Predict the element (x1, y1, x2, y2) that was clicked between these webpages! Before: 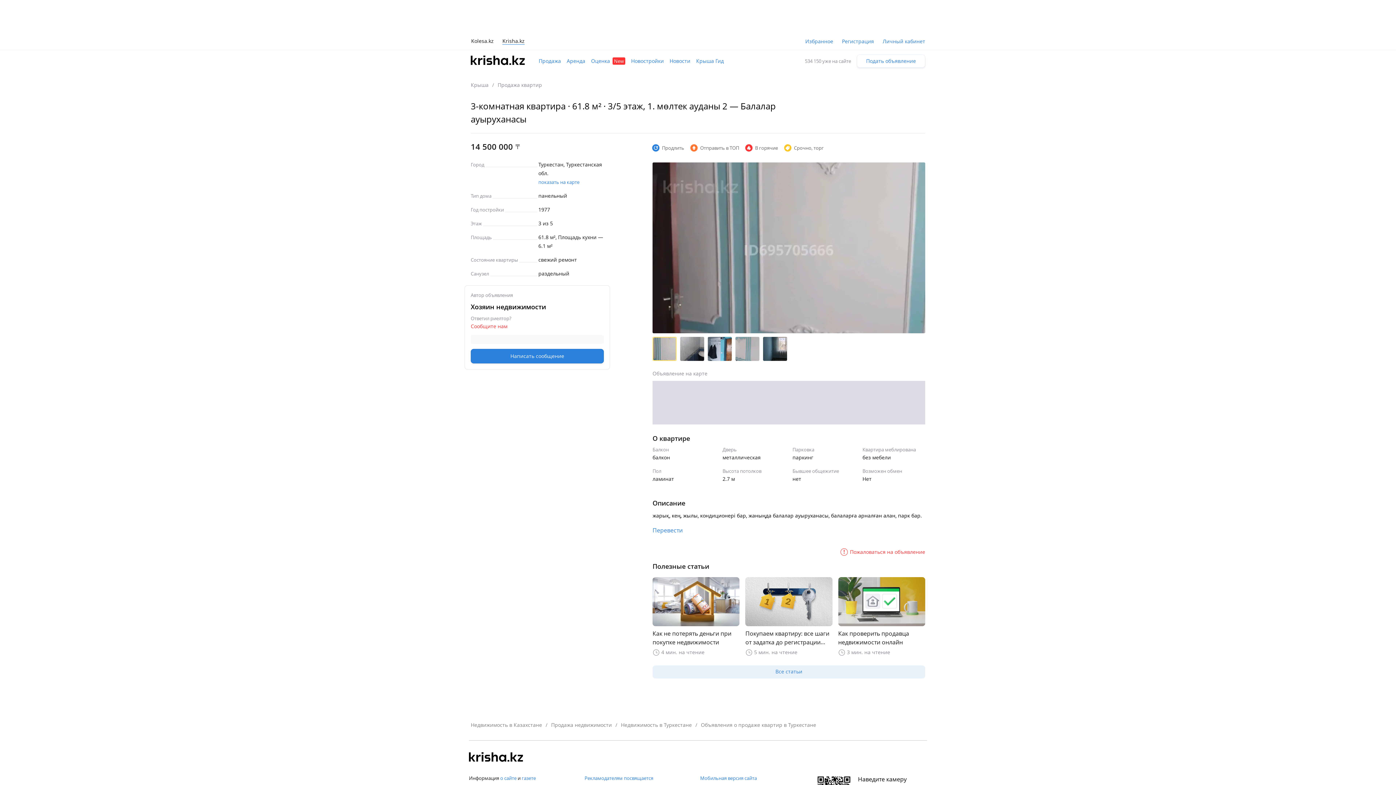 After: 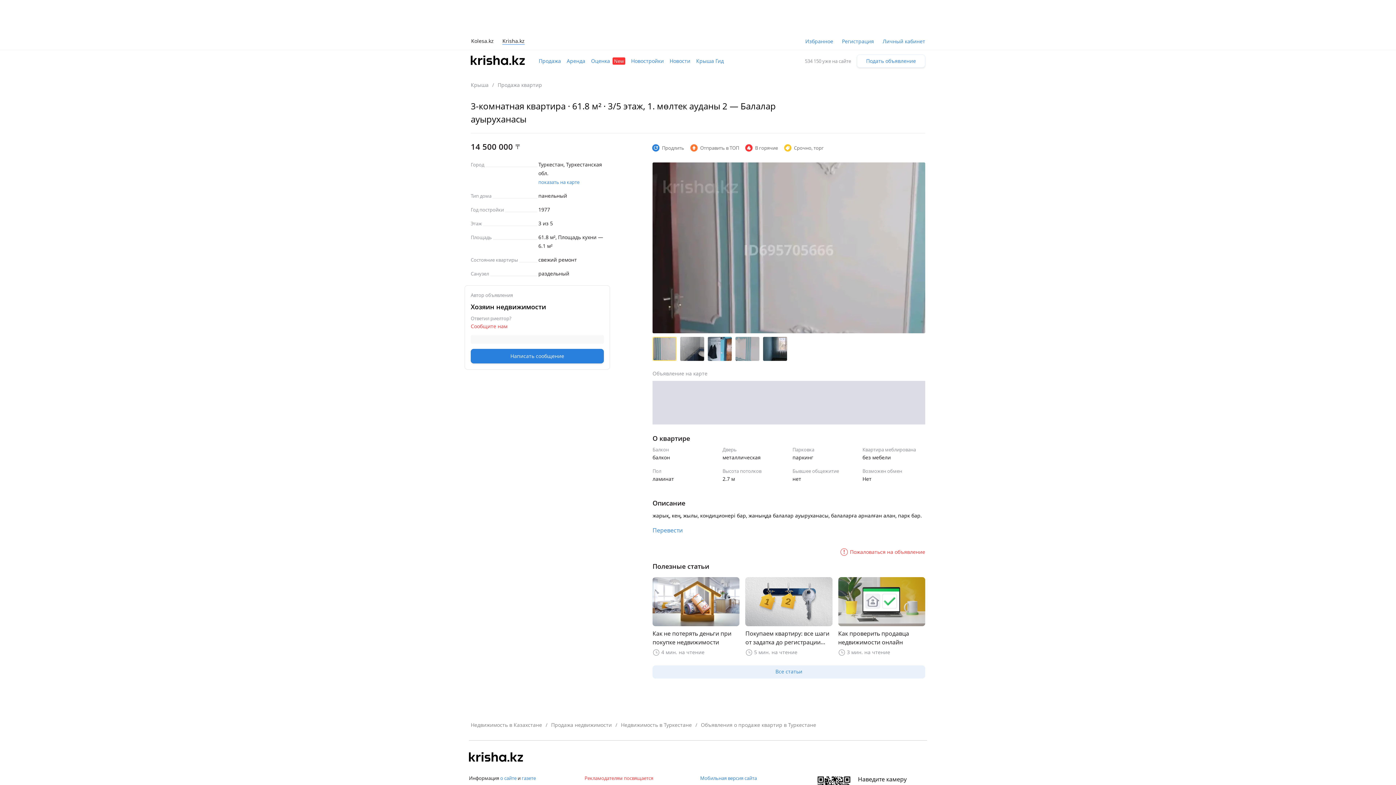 Action: label: Рекламодателям посвящается bbox: (584, 775, 694, 781)